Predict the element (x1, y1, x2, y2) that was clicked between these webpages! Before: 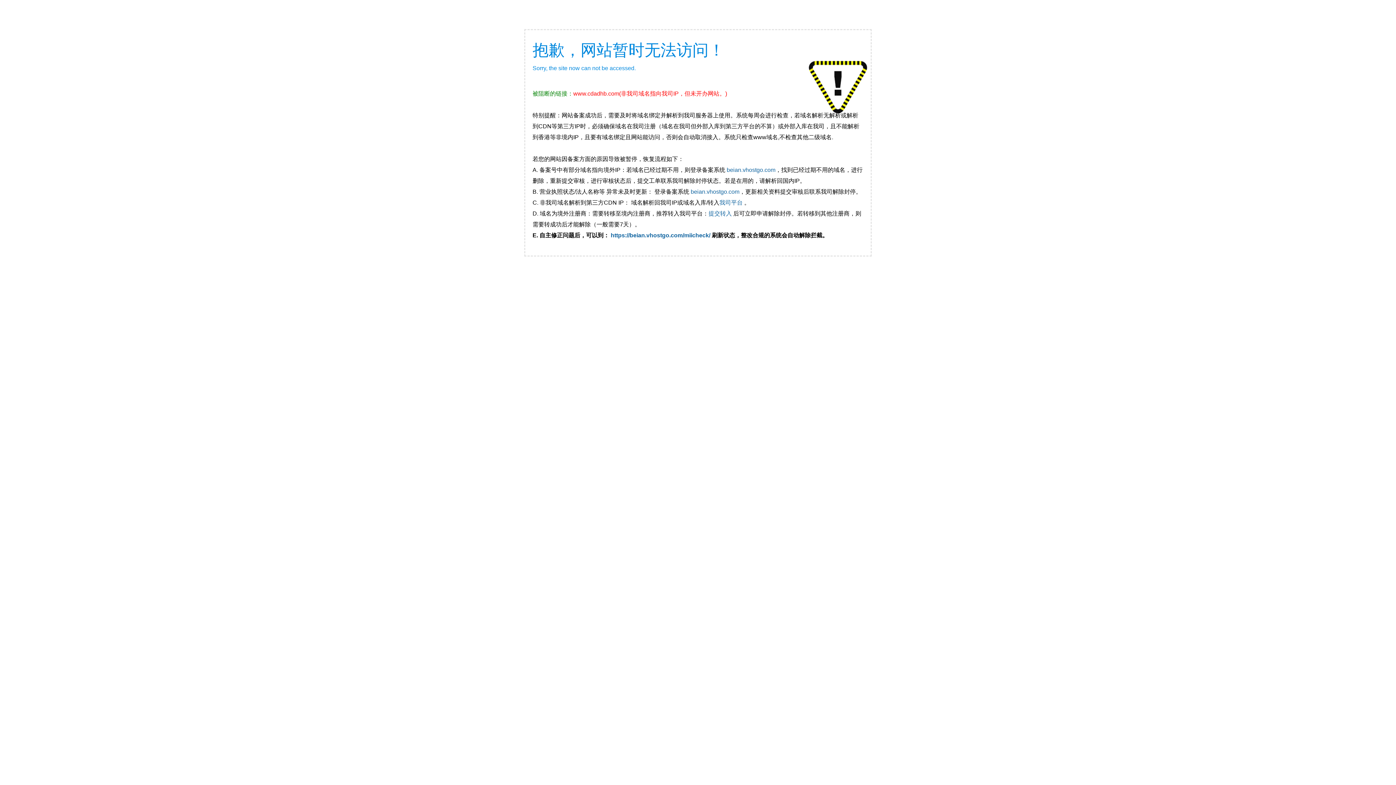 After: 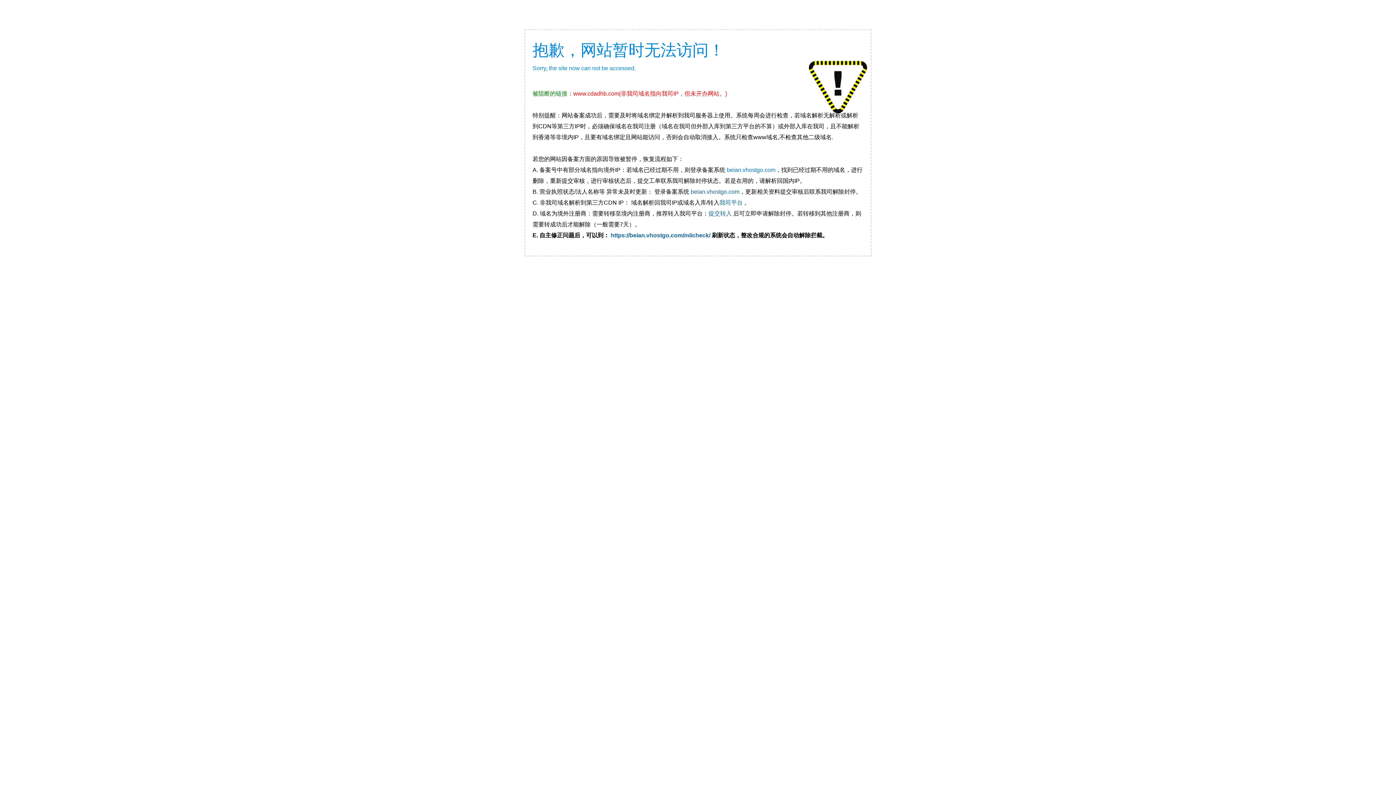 Action: bbox: (726, 166, 775, 173) label: beian.vhostgo.com